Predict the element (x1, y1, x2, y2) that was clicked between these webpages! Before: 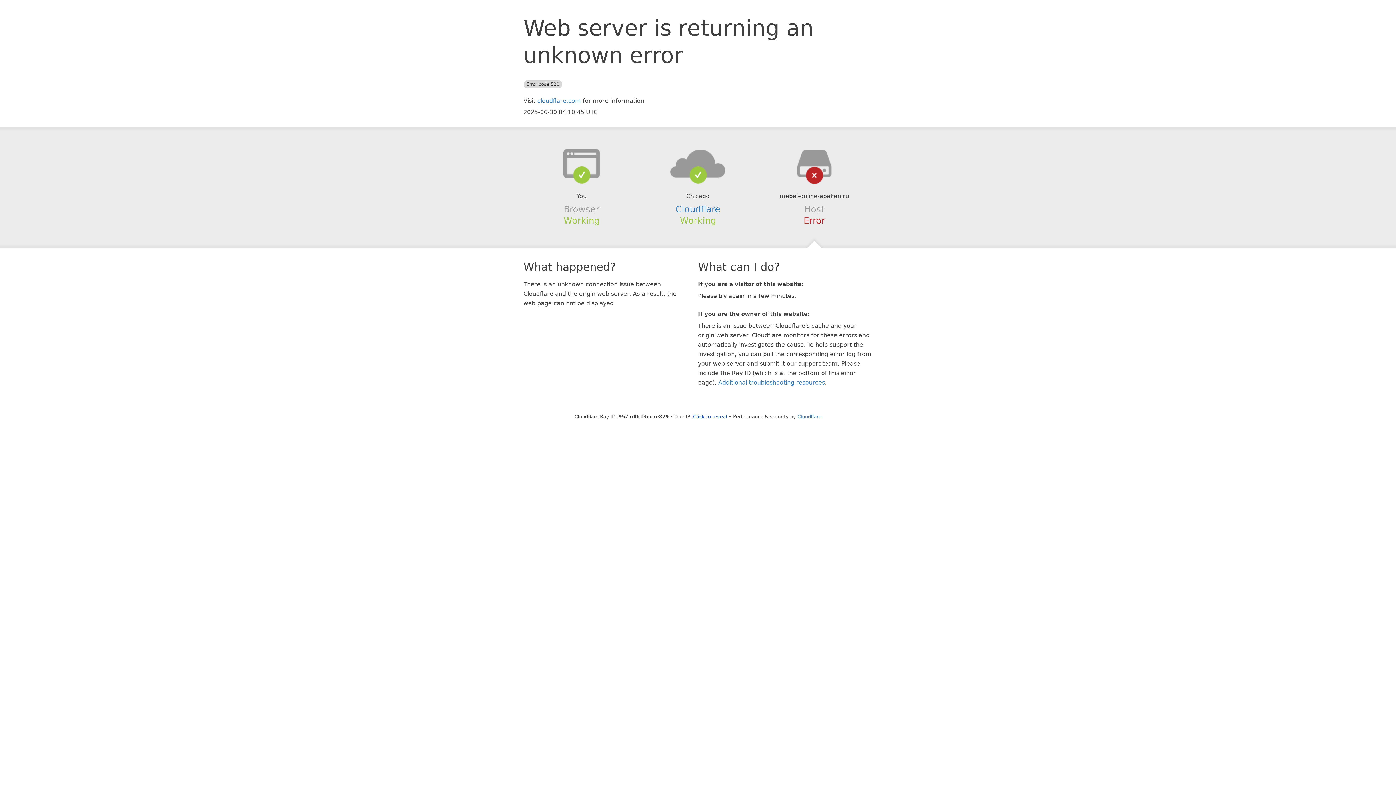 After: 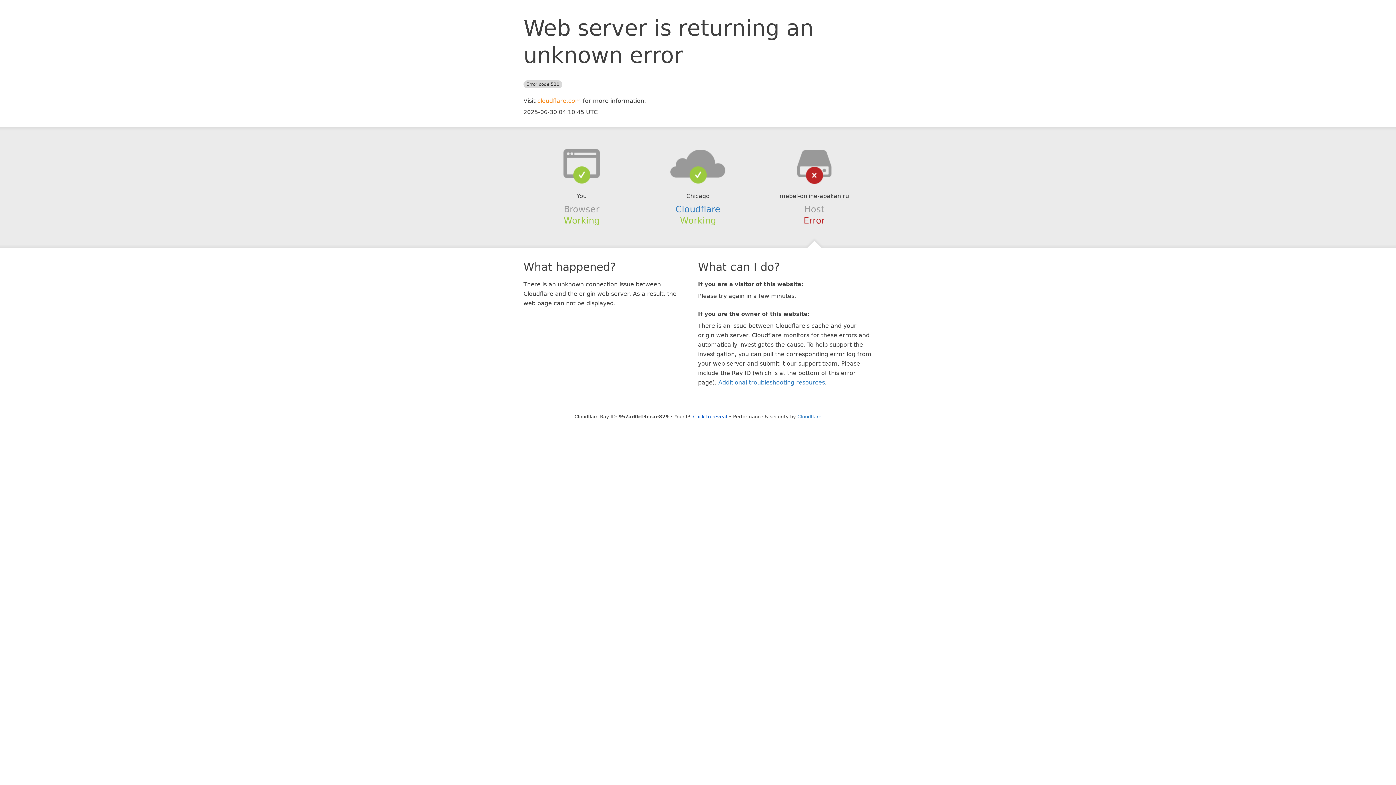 Action: label: cloudflare.com bbox: (537, 97, 581, 104)